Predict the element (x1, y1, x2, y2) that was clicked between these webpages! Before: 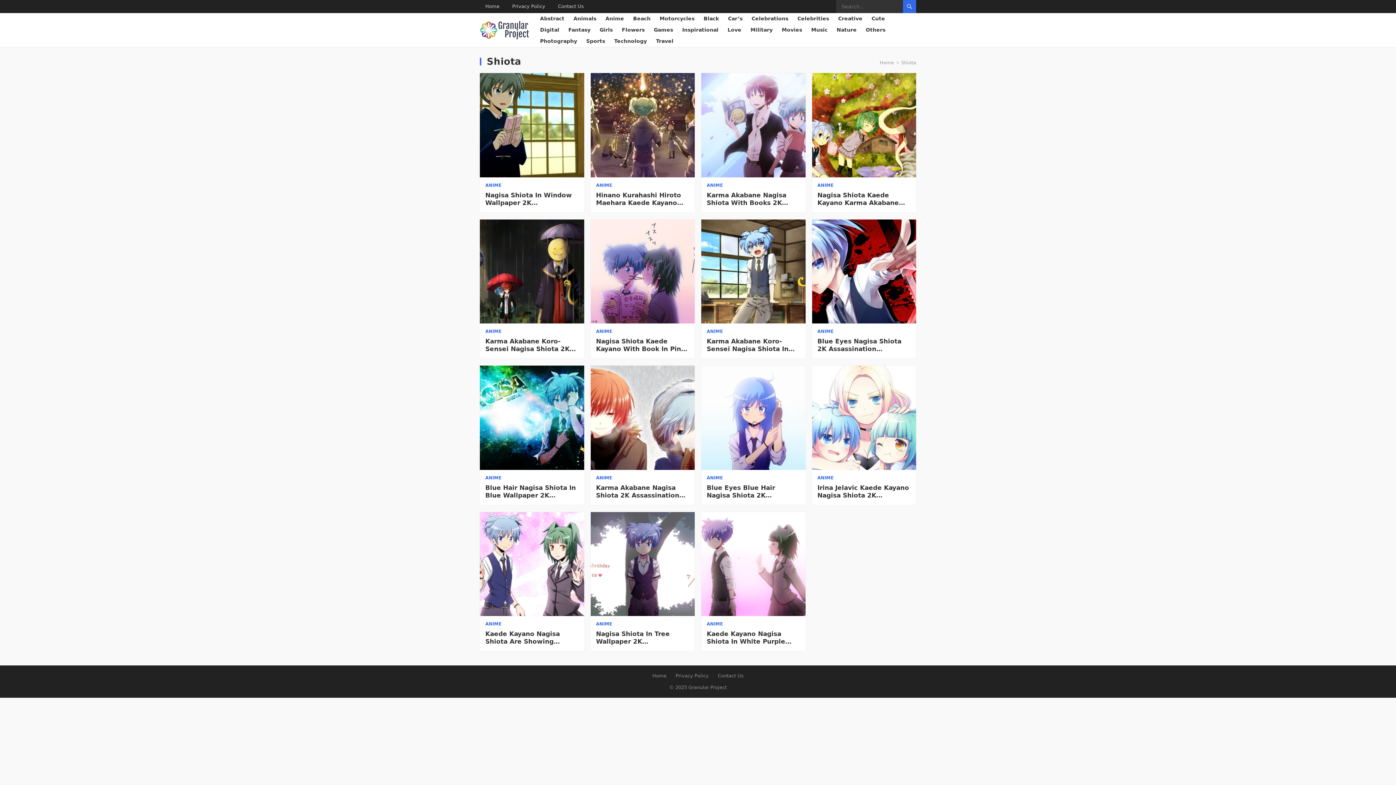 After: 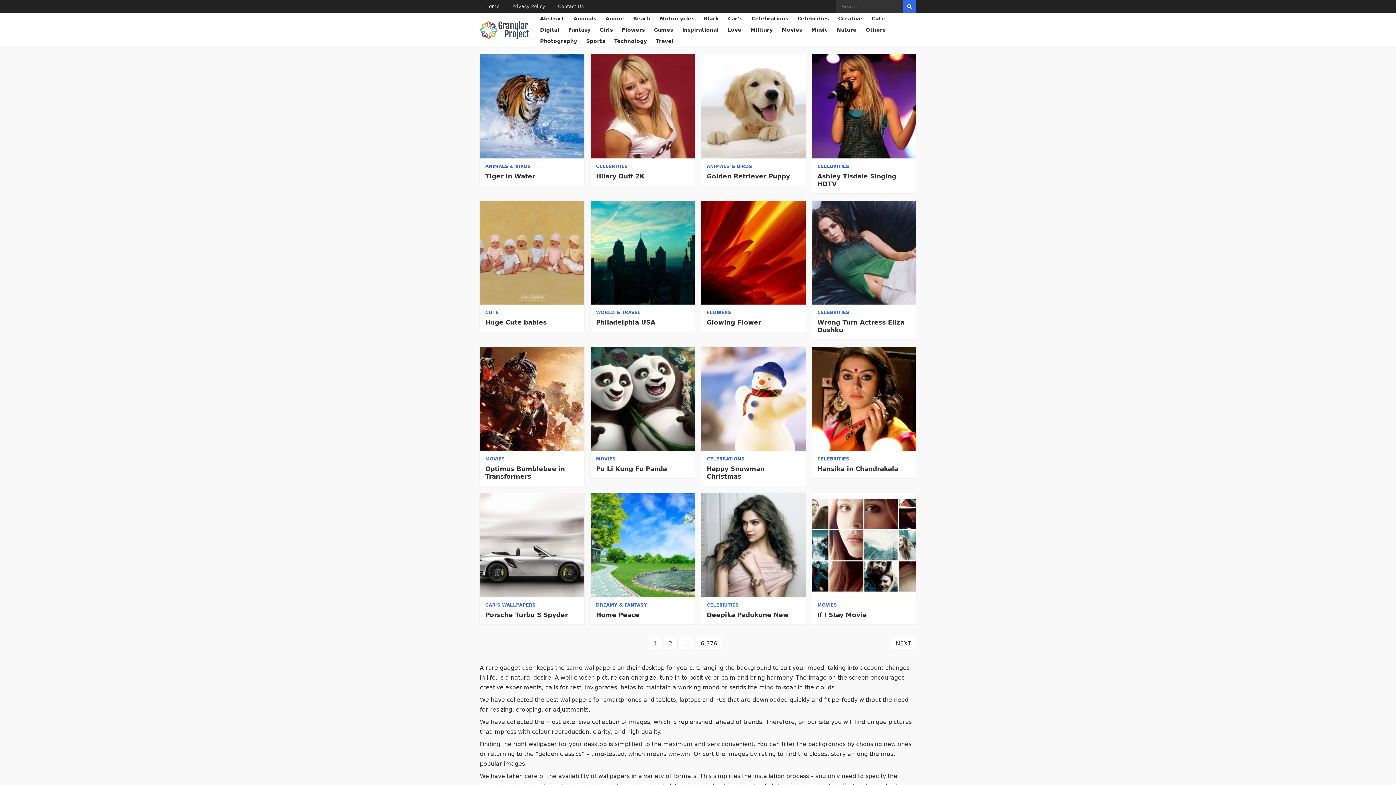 Action: bbox: (480, 0, 505, 13) label: Home